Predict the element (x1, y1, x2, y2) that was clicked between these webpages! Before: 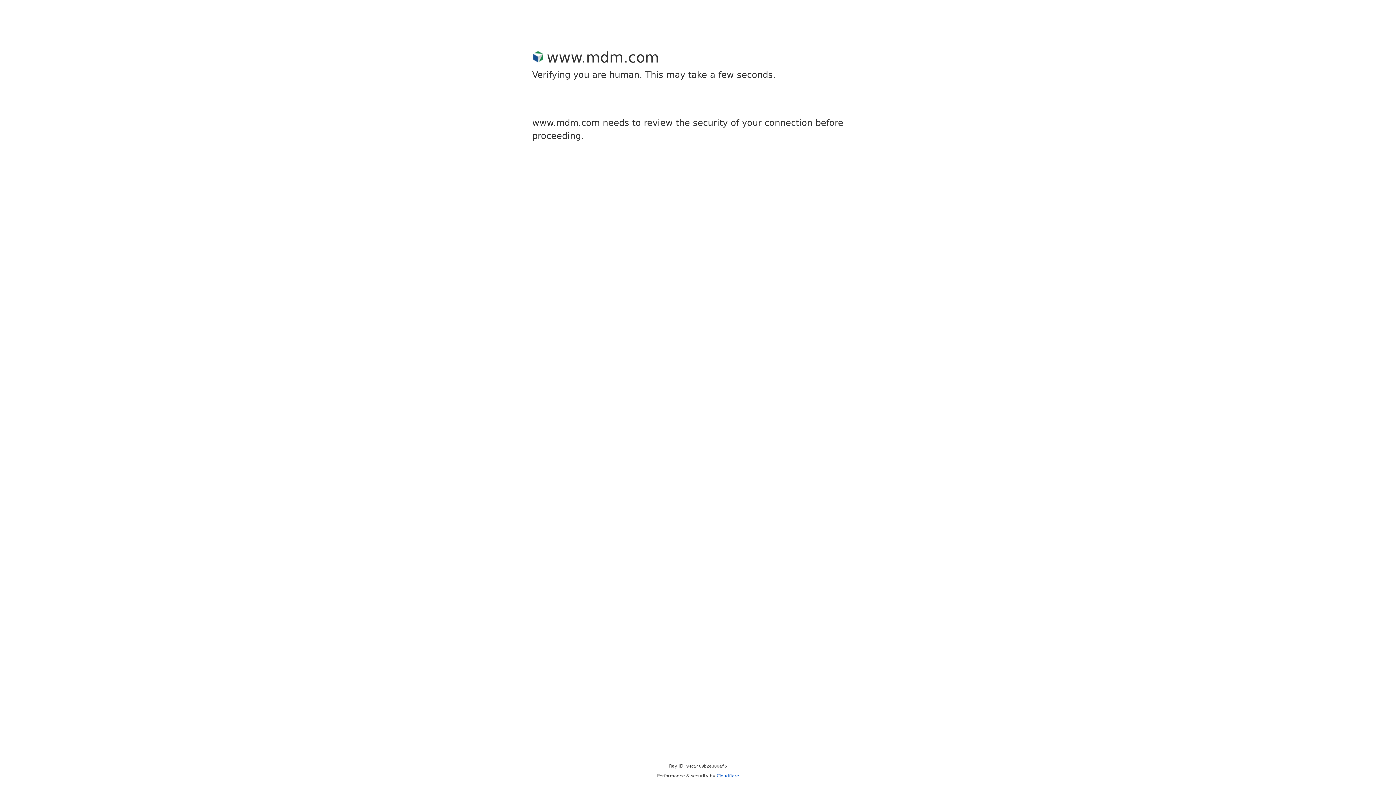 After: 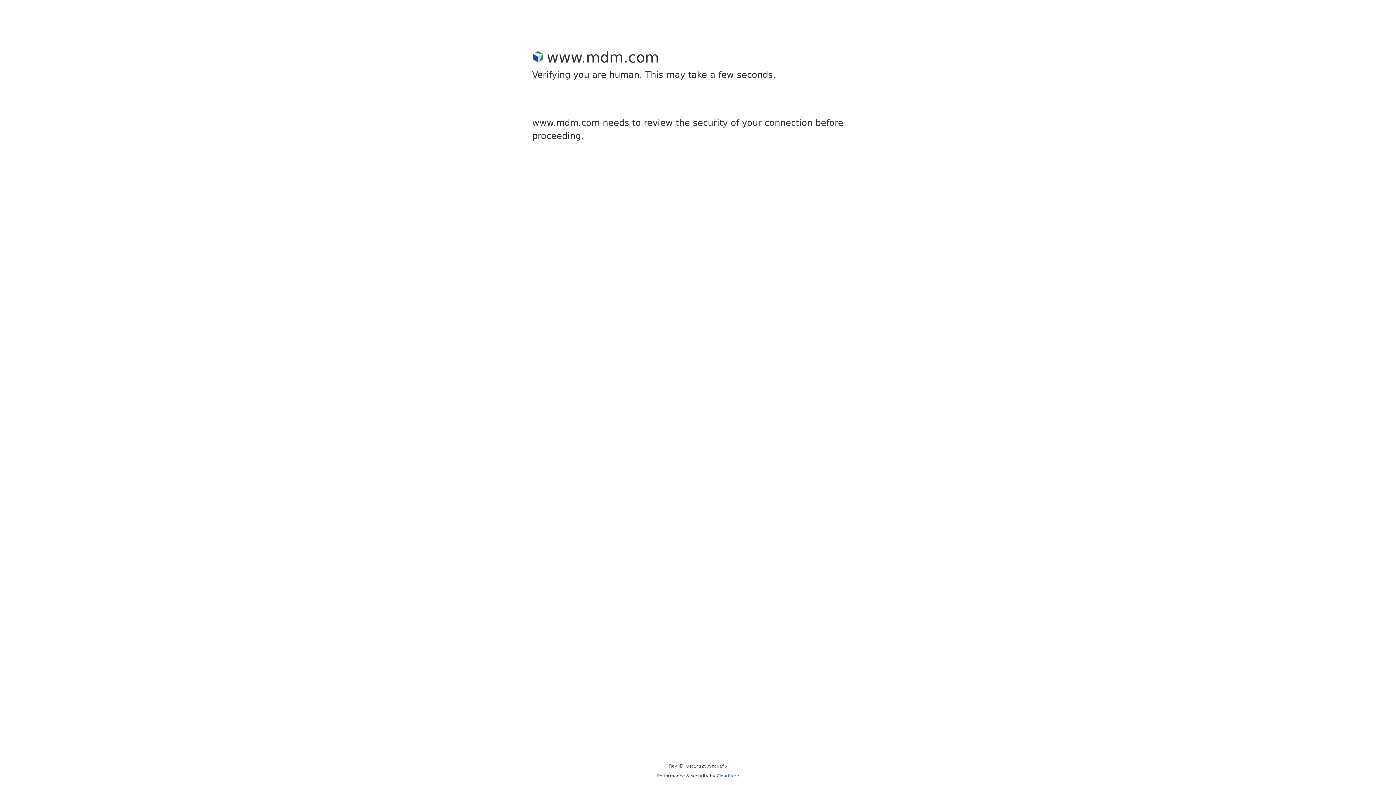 Action: label: Cloudflare bbox: (716, 773, 739, 778)